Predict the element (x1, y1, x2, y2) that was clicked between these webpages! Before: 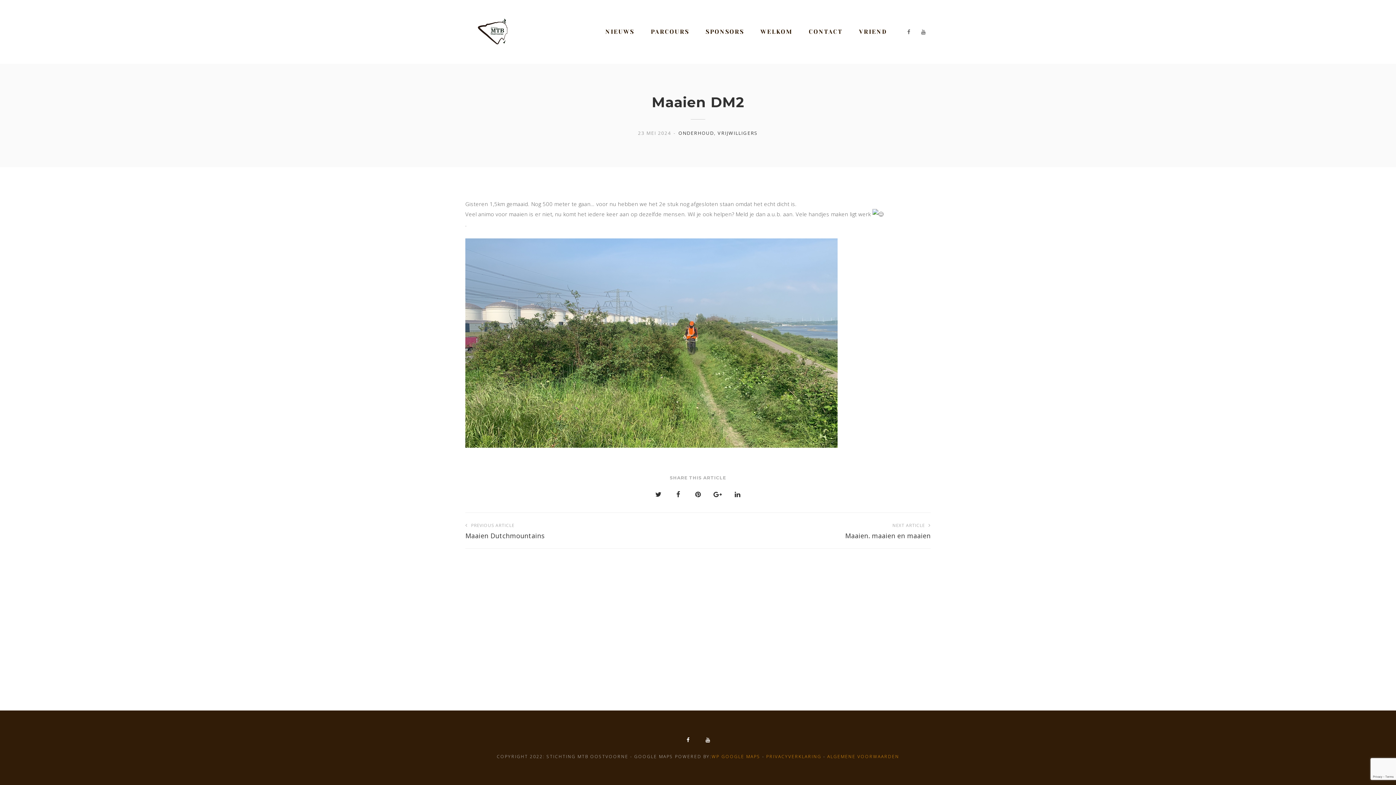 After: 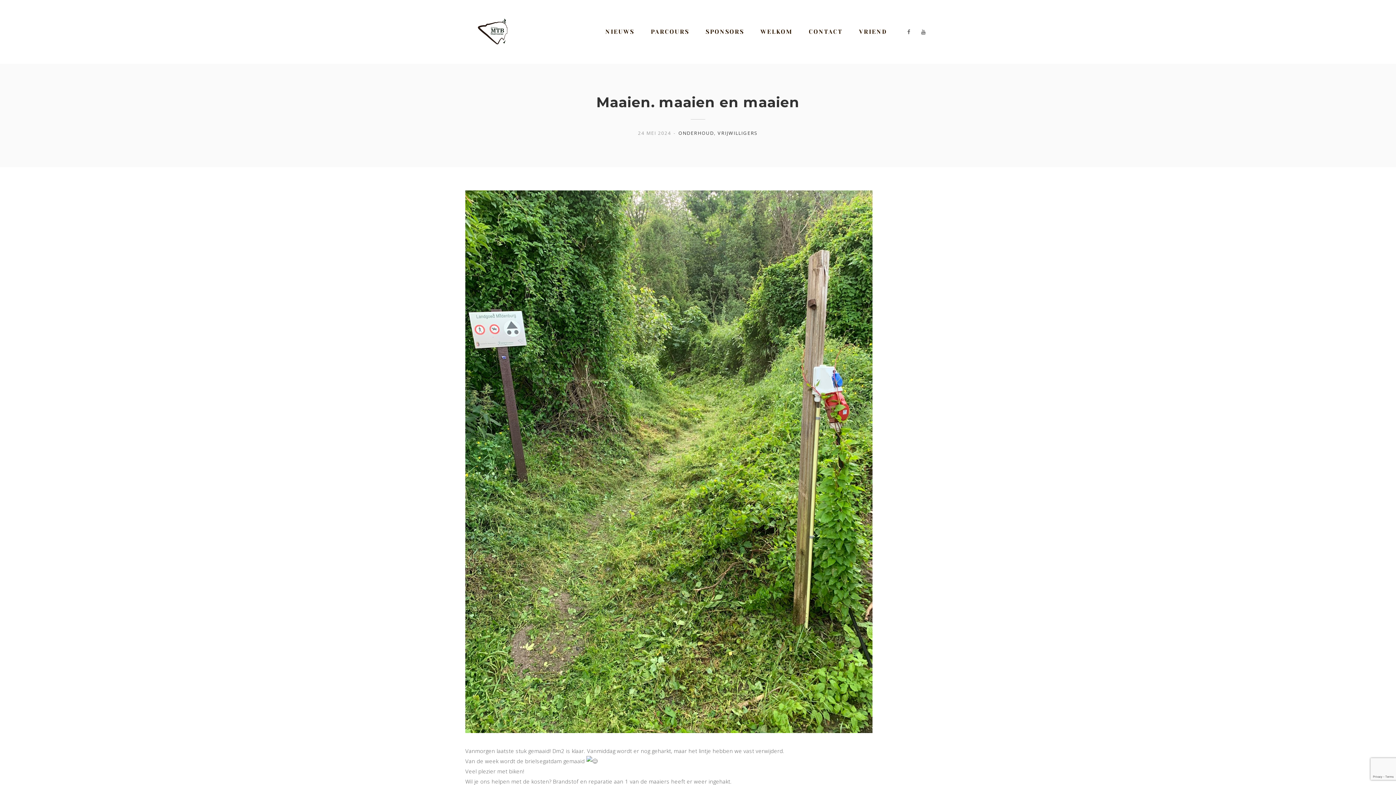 Action: label: NEXT ARTICLE
Maaien. maaien en maaien bbox: (698, 520, 930, 540)